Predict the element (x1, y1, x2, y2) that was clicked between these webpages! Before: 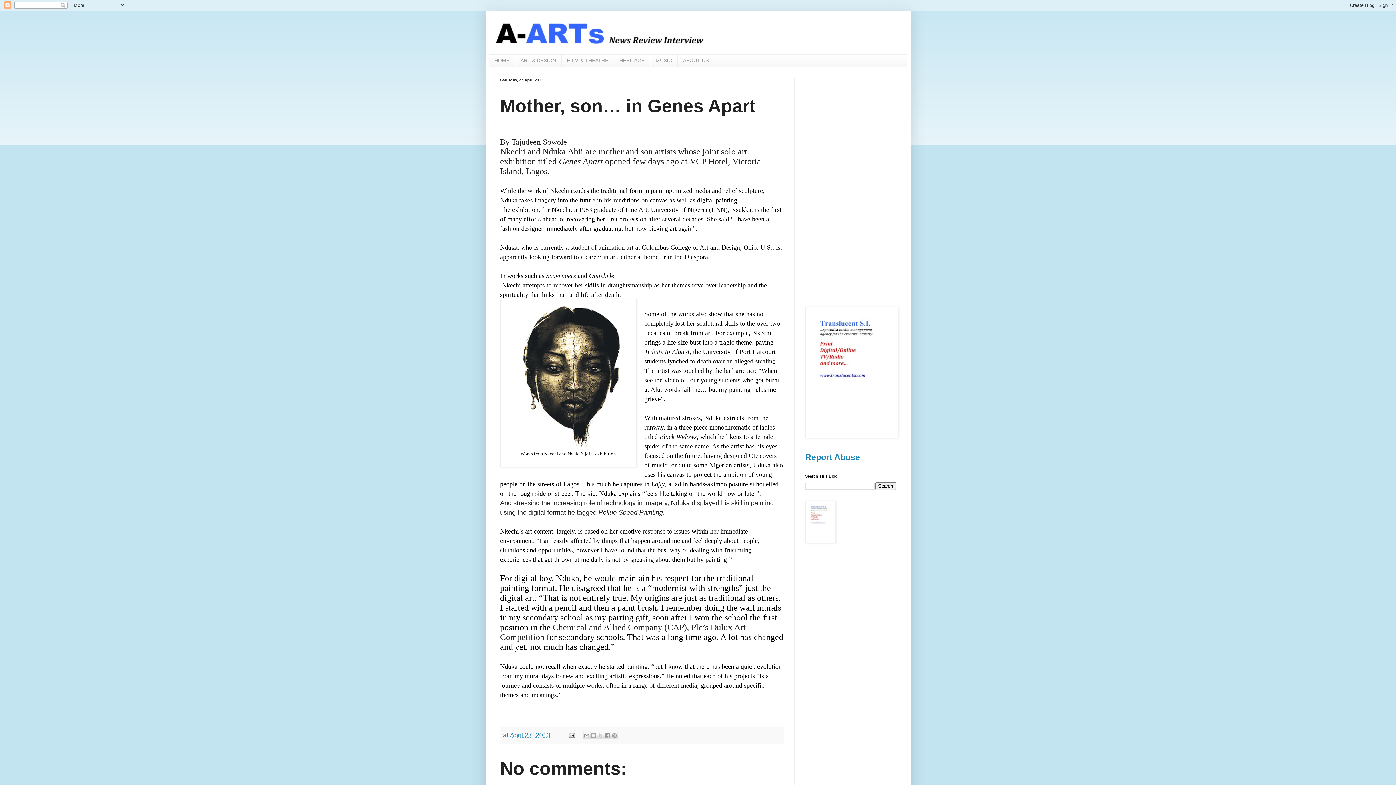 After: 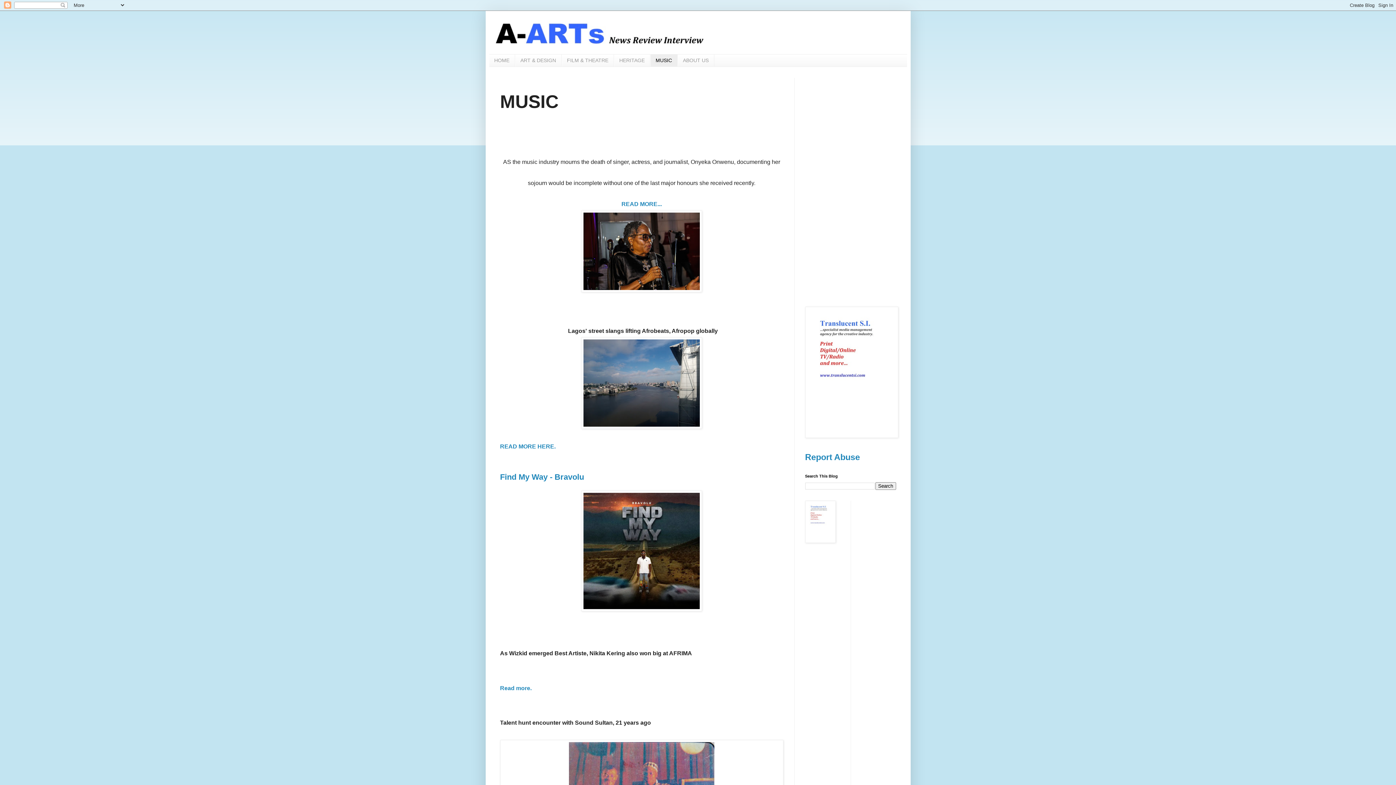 Action: bbox: (650, 54, 677, 66) label: MUSIC